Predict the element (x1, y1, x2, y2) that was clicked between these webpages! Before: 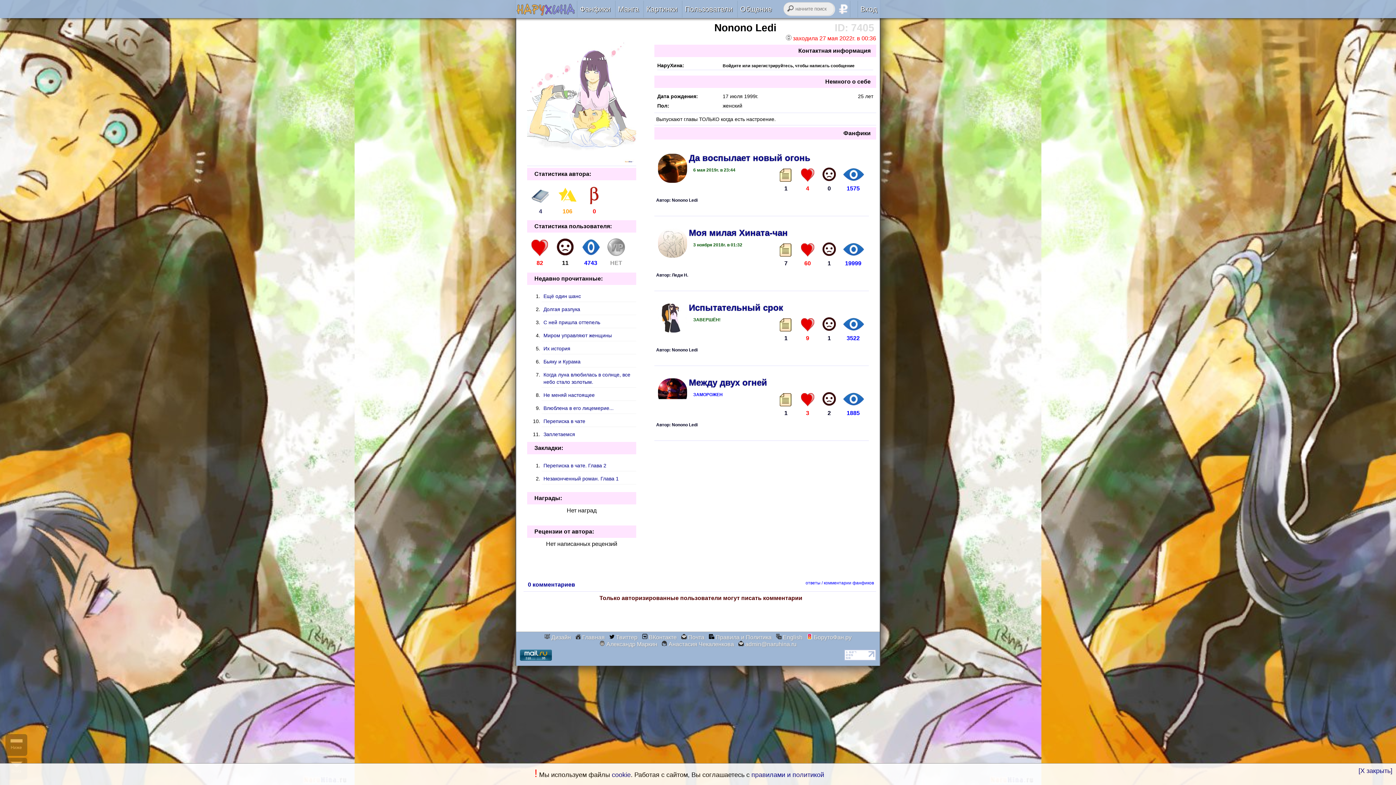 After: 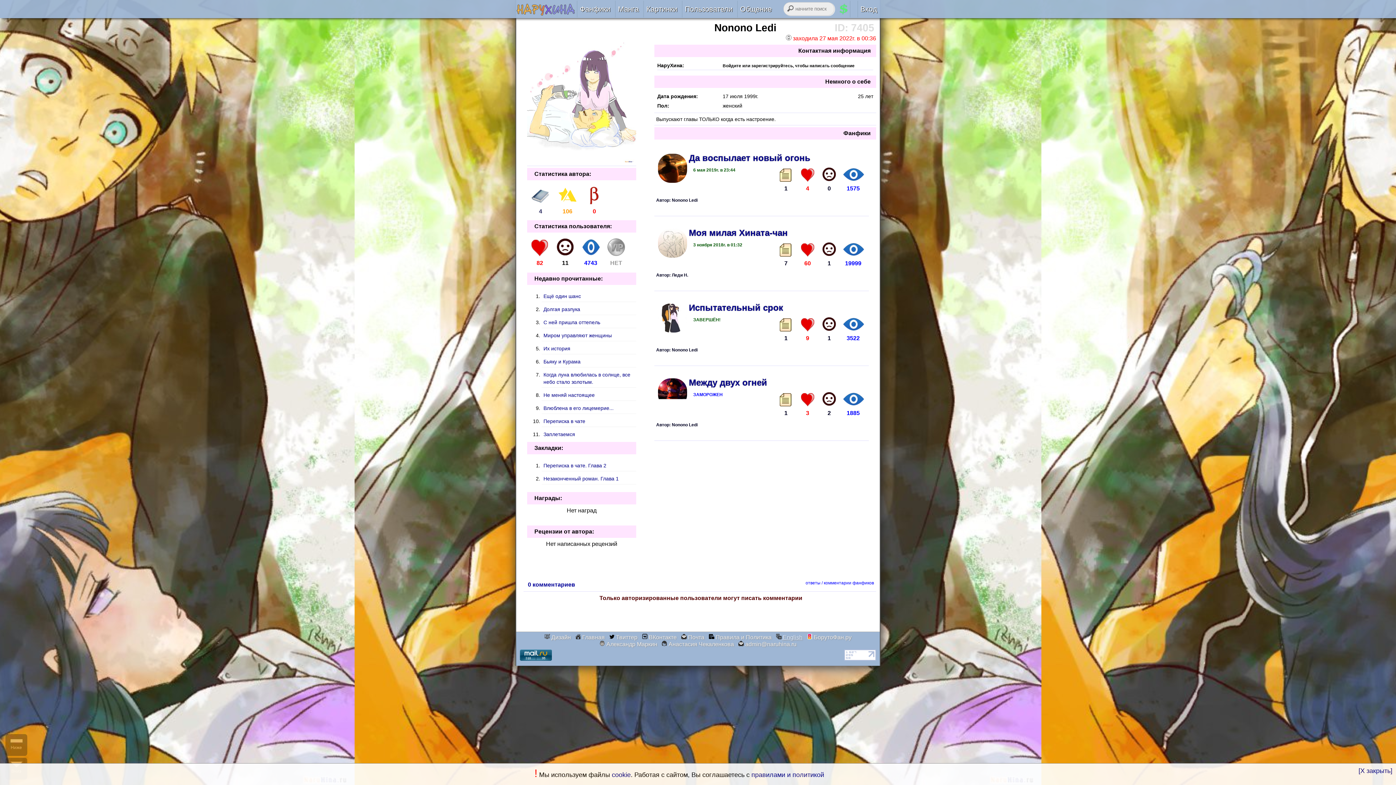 Action: label:  English bbox: (776, 634, 802, 640)